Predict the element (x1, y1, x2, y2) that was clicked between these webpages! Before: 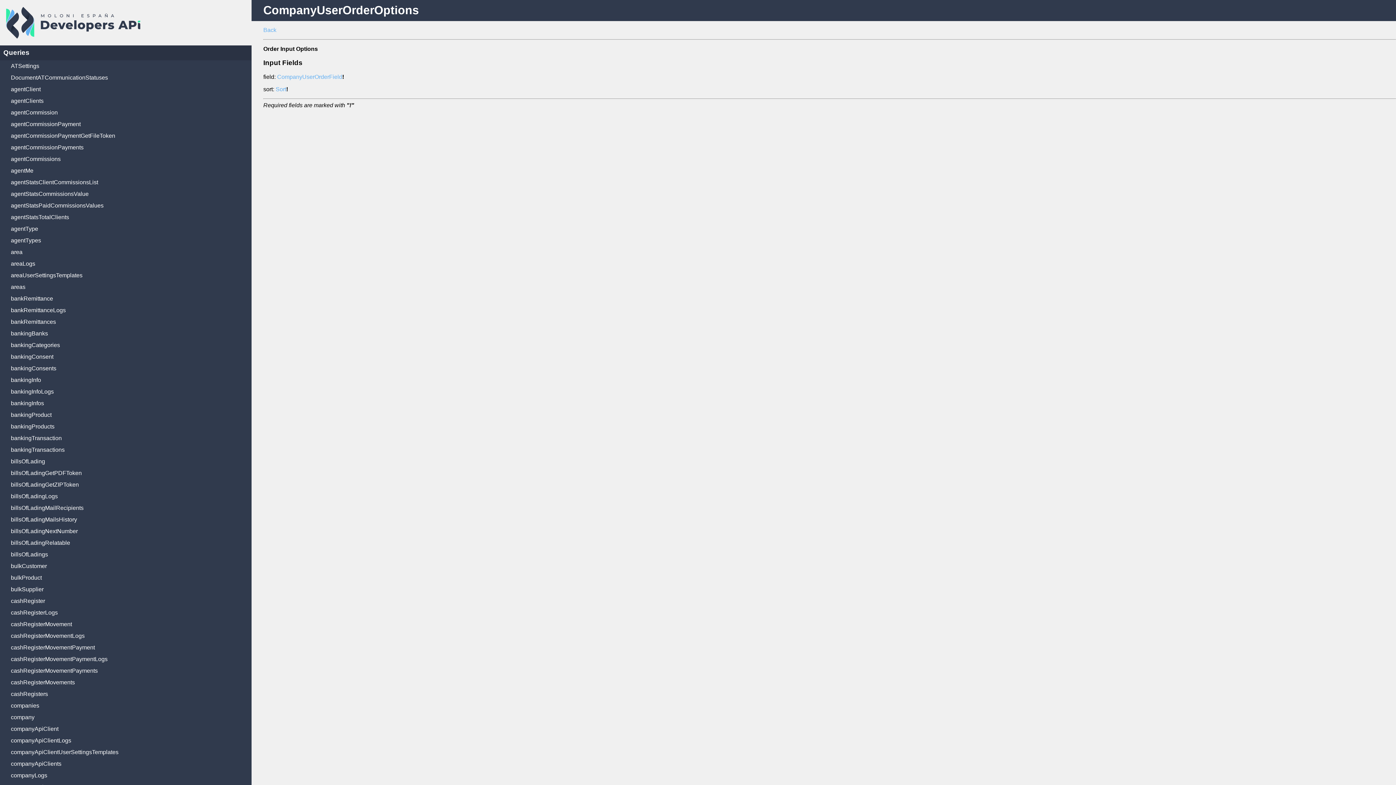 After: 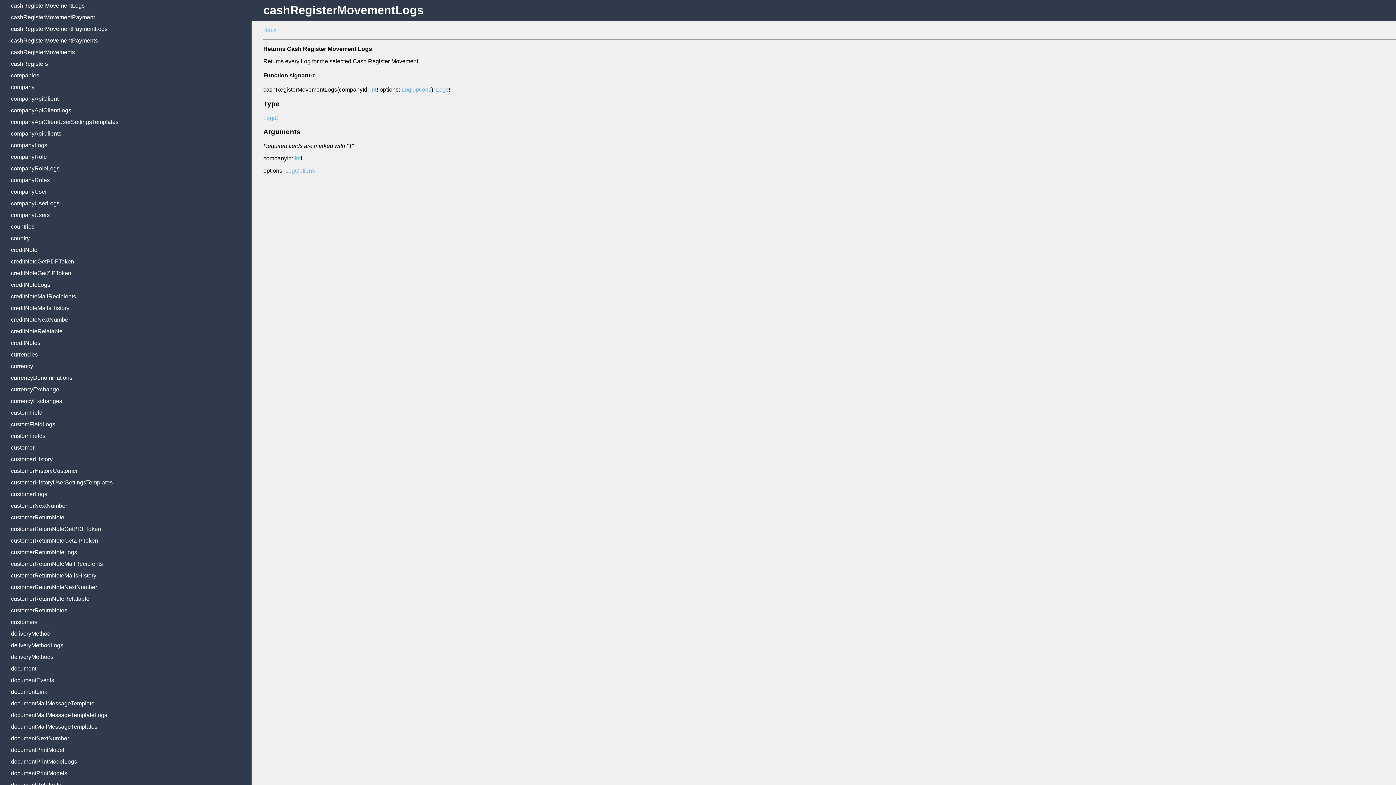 Action: bbox: (10, 632, 251, 639) label: cashRegisterMovementLogs